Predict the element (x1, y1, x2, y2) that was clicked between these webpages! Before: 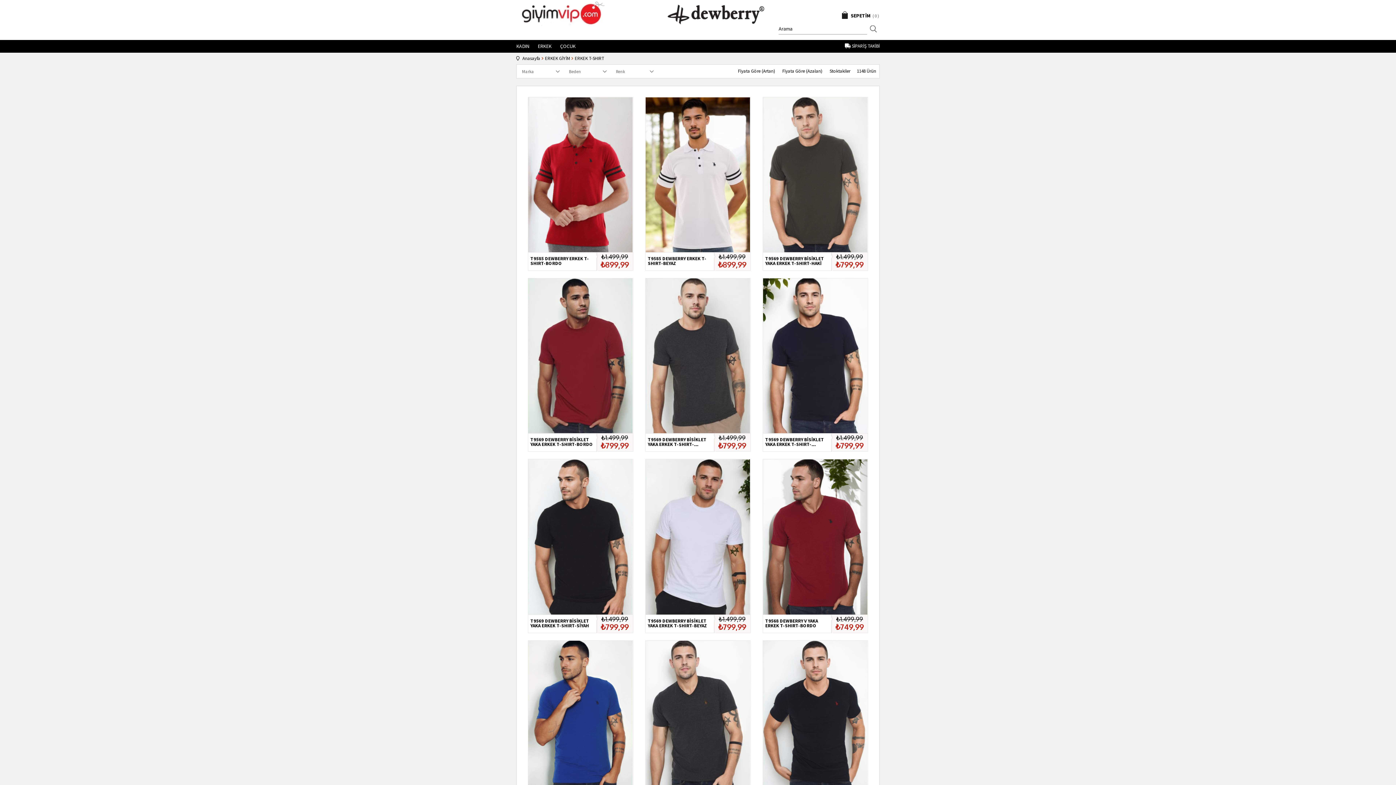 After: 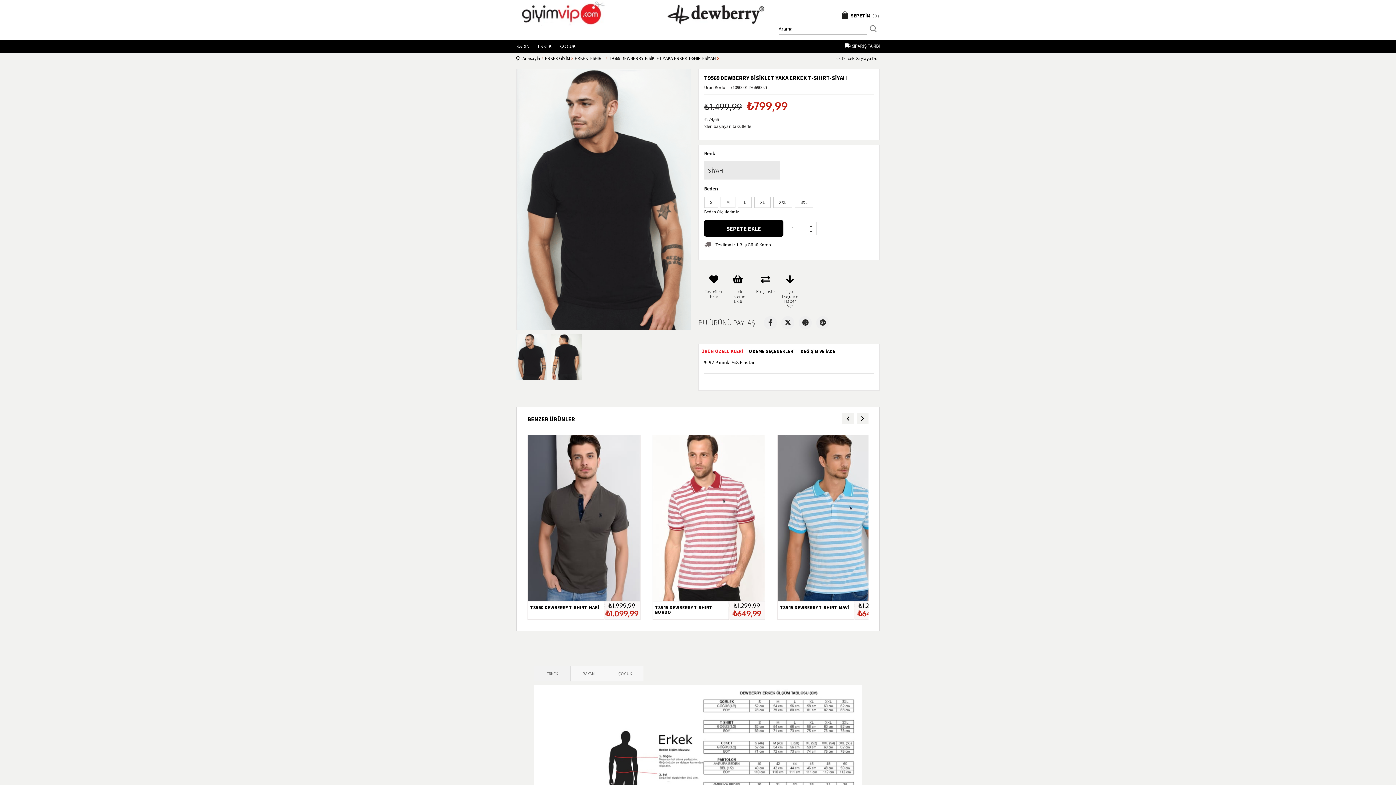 Action: bbox: (530, 618, 596, 628) label: T9569 DEWBERRY BİSİKLET YAKA ERKEK T-SHIRT-SİYAH